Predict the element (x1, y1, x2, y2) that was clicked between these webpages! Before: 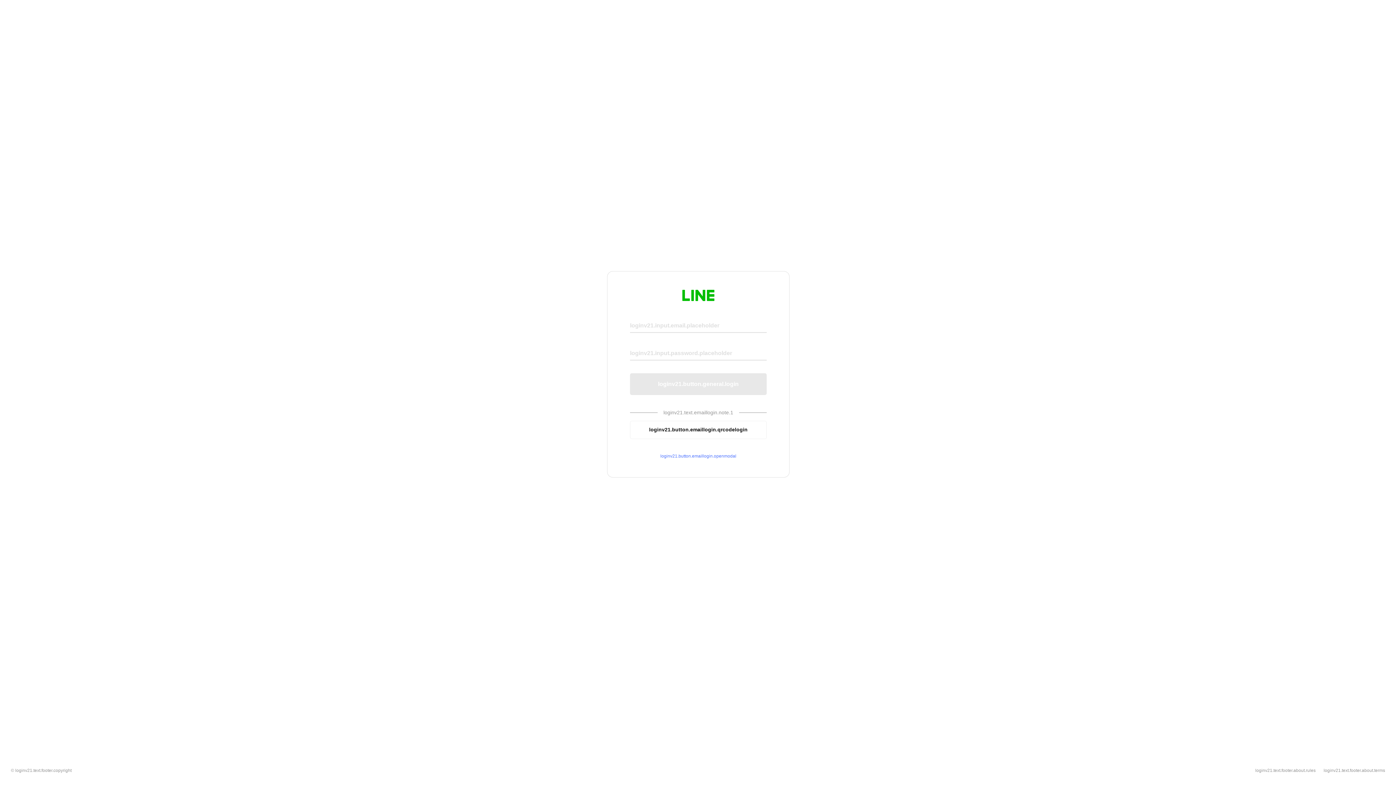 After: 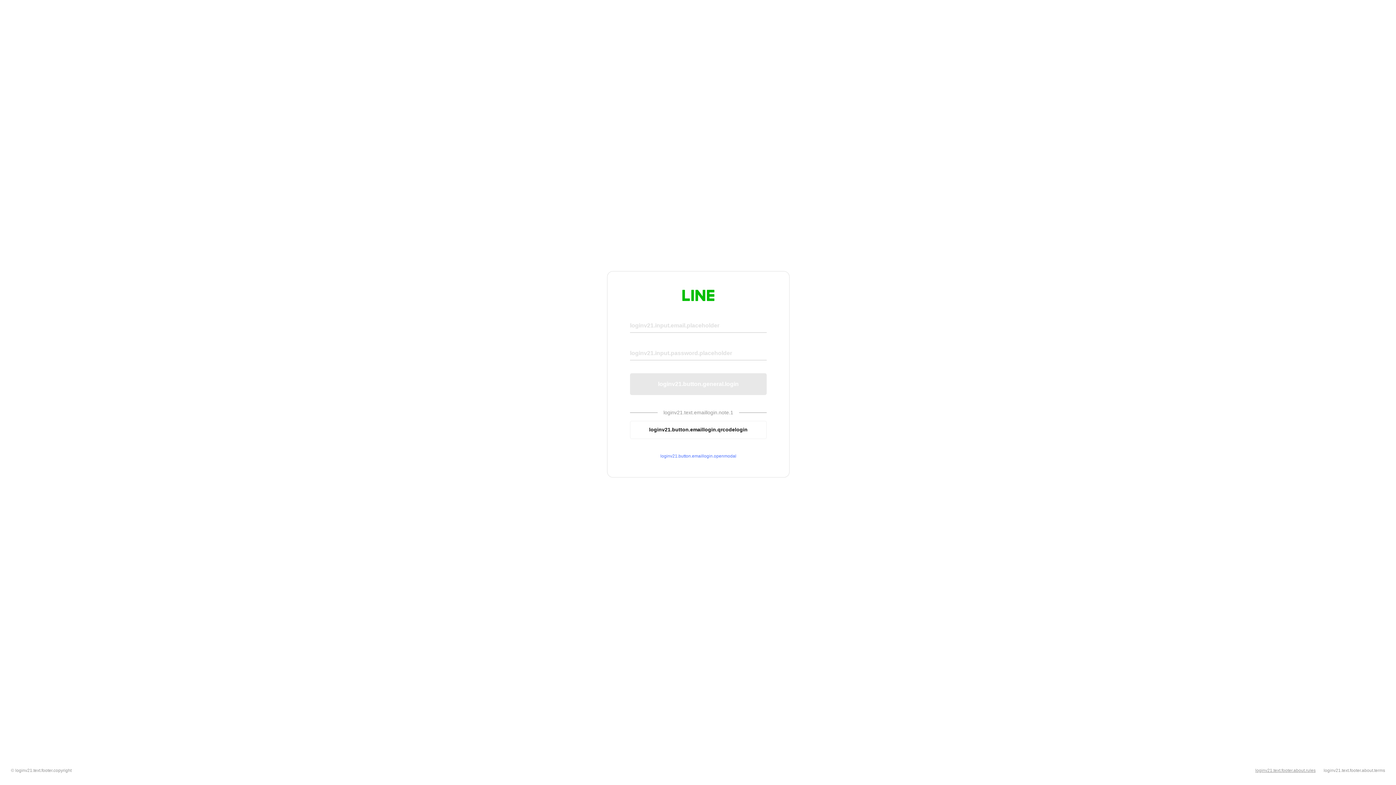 Action: bbox: (1255, 768, 1316, 773) label: loginv21.text.footer.about.rules